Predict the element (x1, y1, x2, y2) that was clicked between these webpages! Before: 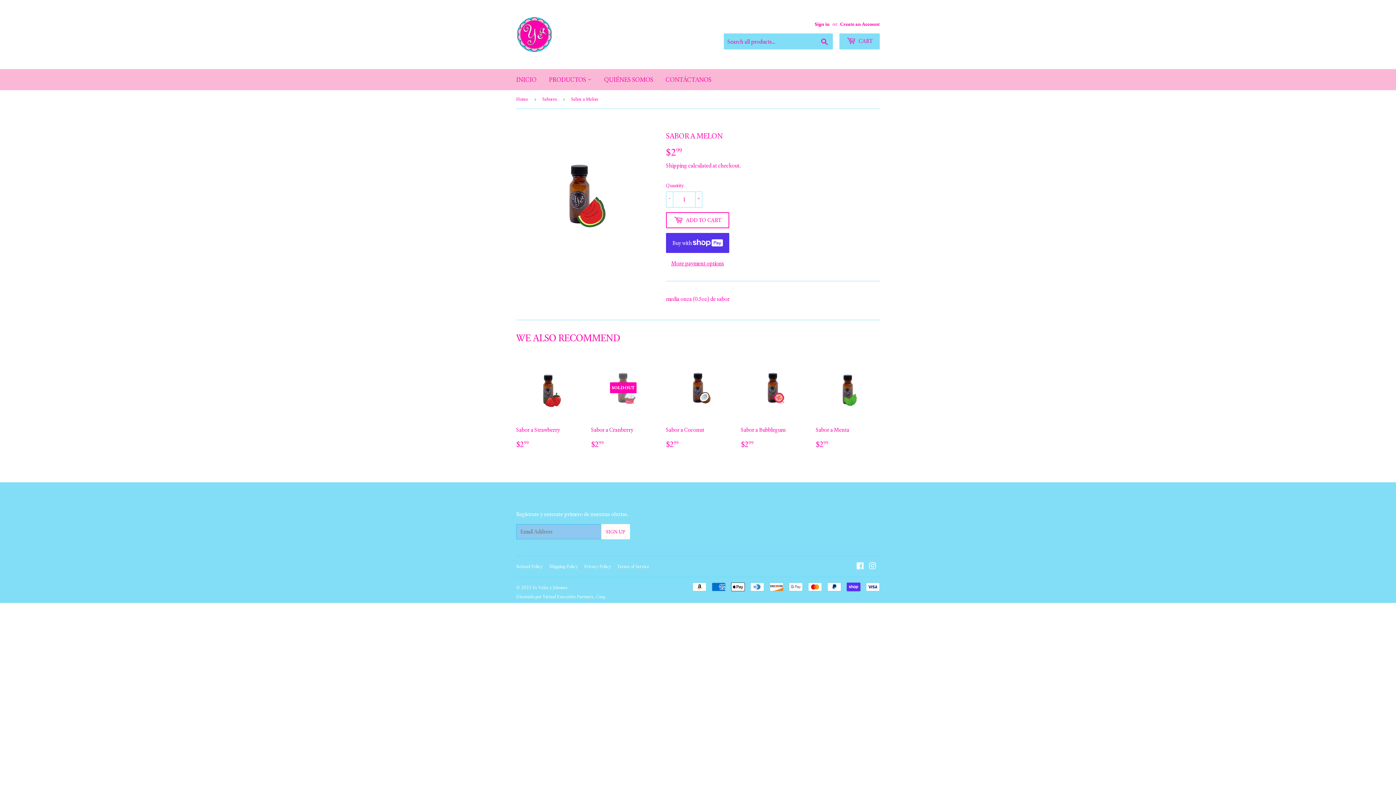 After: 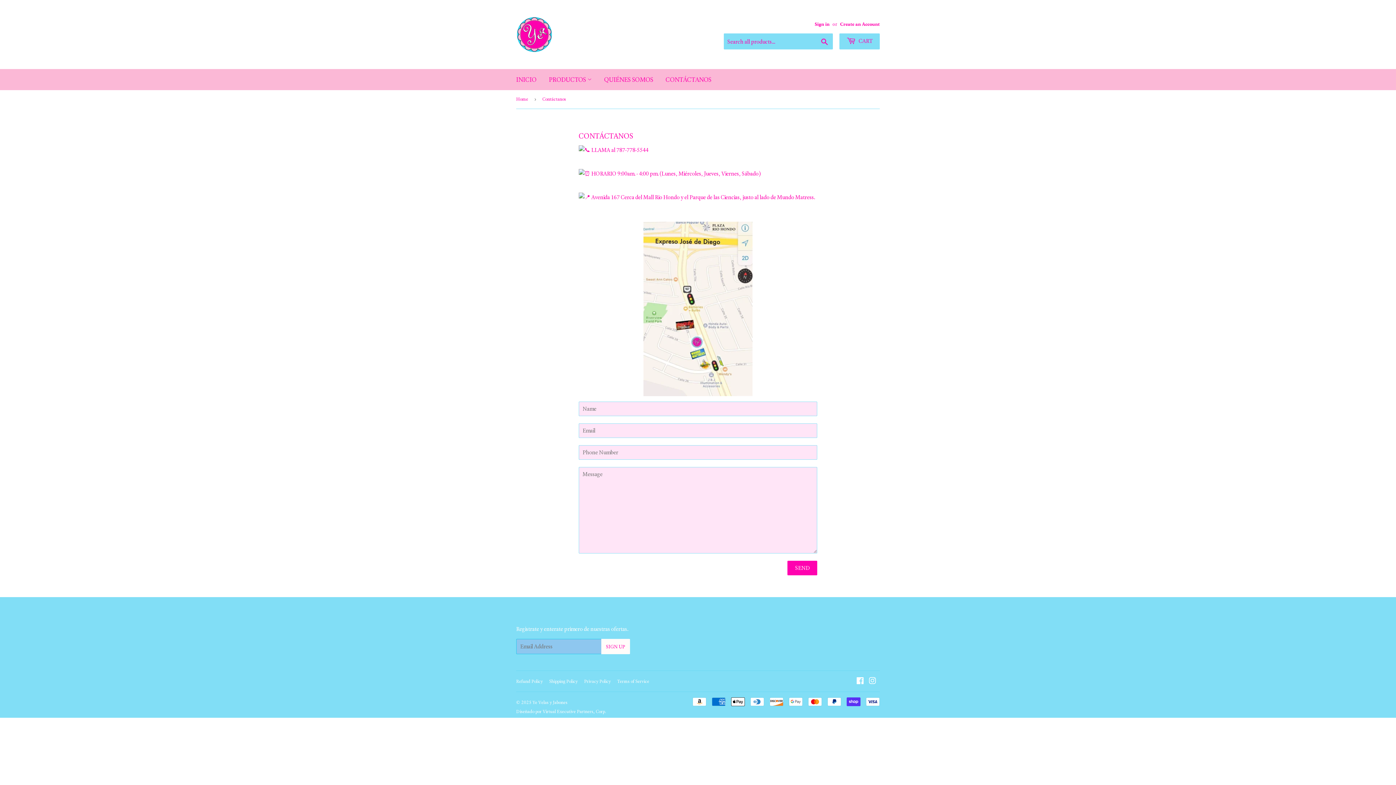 Action: label: CONTÁCTANOS bbox: (660, 69, 717, 90)